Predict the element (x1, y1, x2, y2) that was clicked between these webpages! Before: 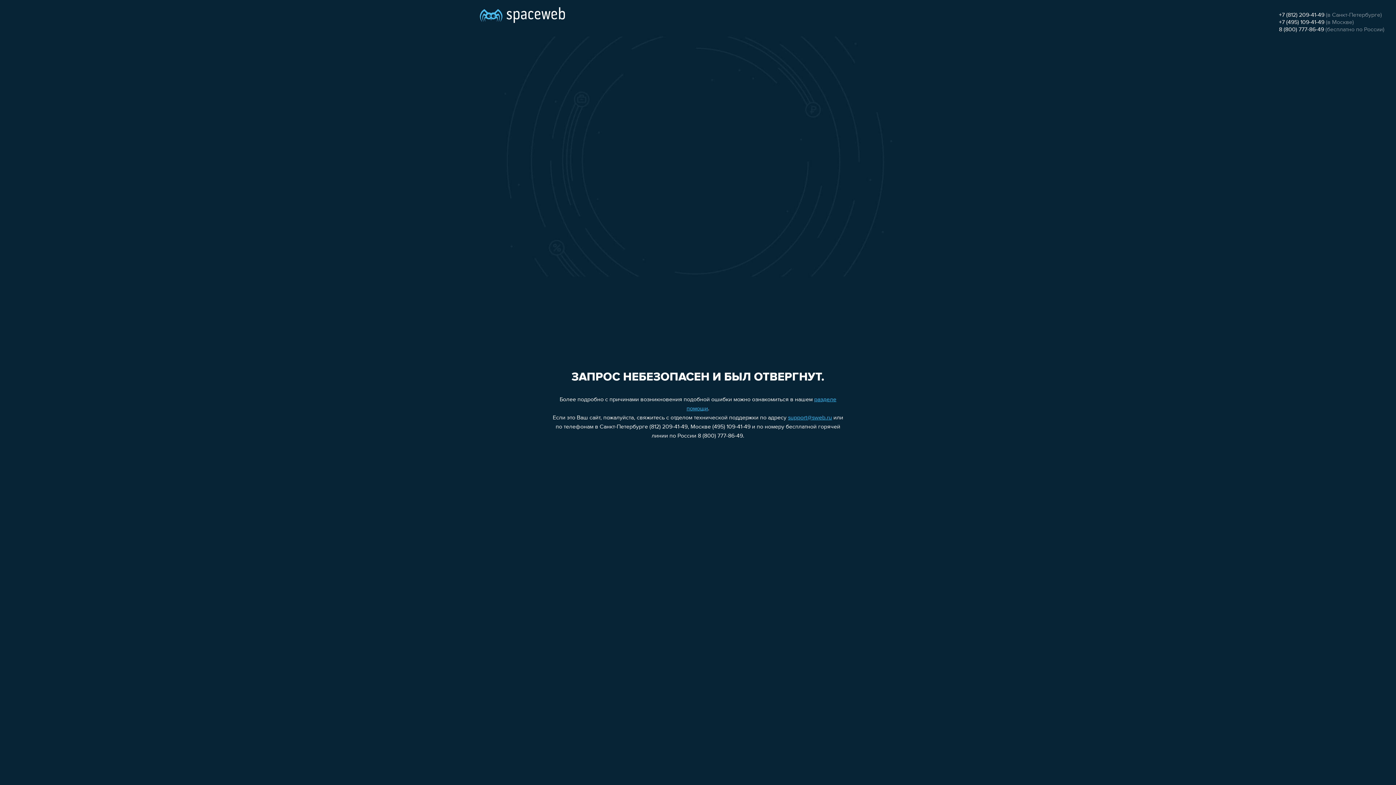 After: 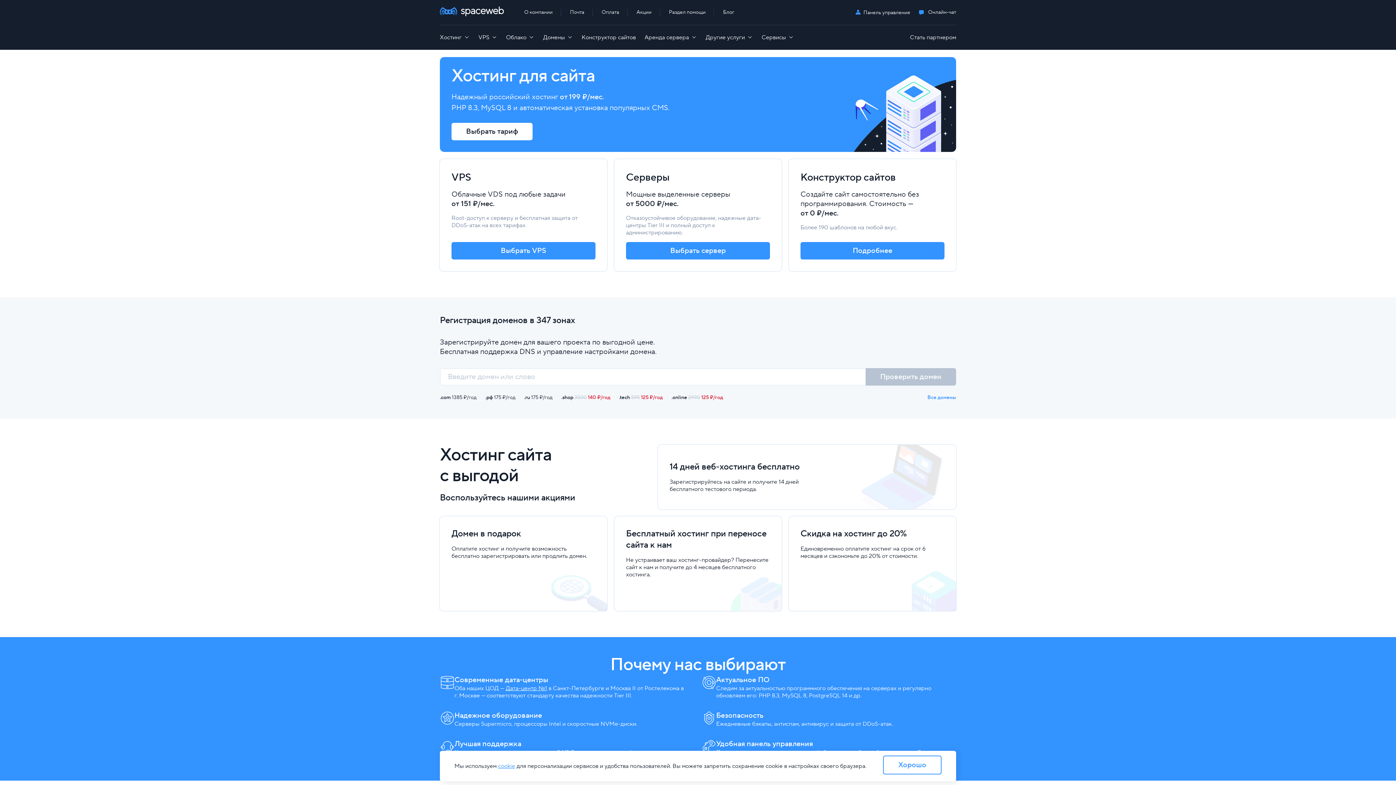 Action: bbox: (480, 0, 565, 25)